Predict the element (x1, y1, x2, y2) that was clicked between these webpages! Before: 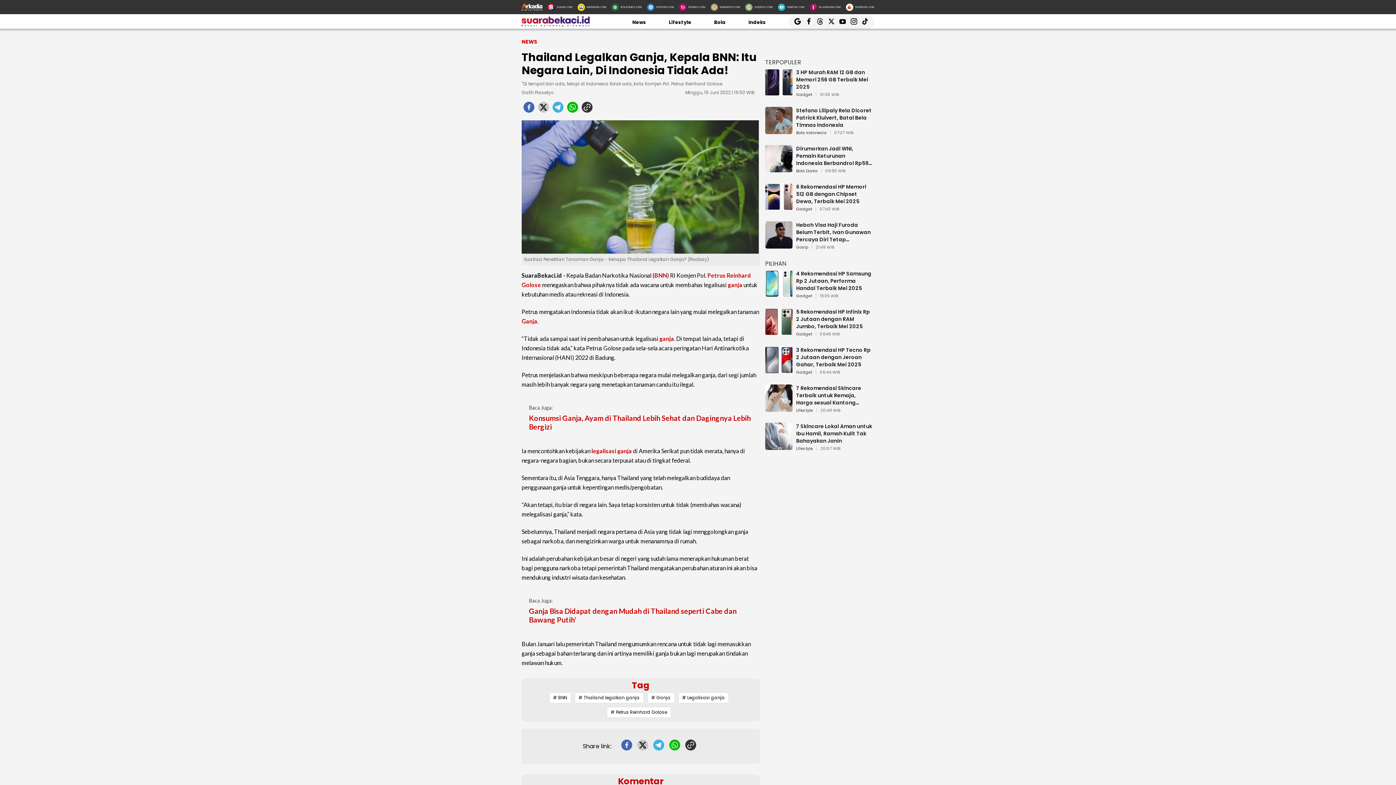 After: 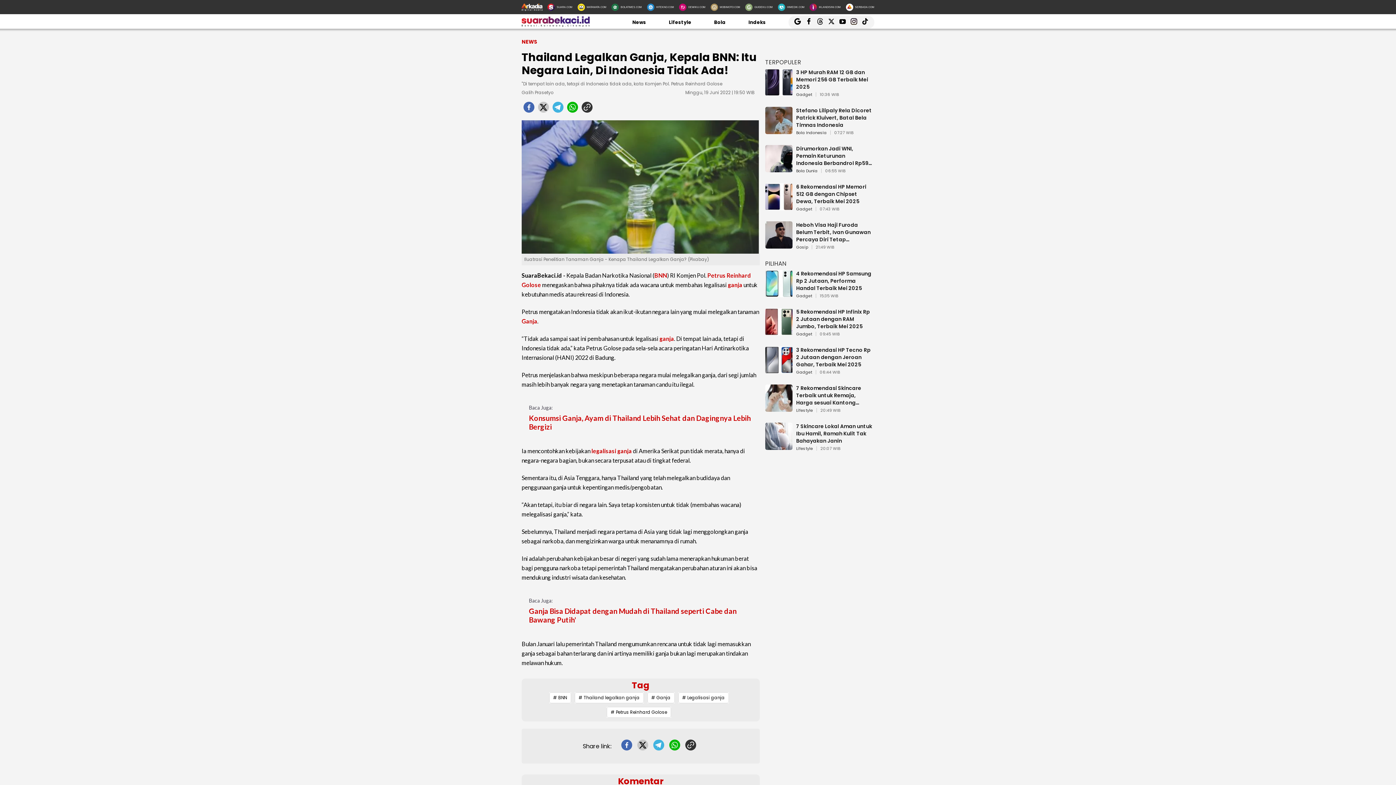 Action: bbox: (765, 58, 801, 66) label: TERPOPULER